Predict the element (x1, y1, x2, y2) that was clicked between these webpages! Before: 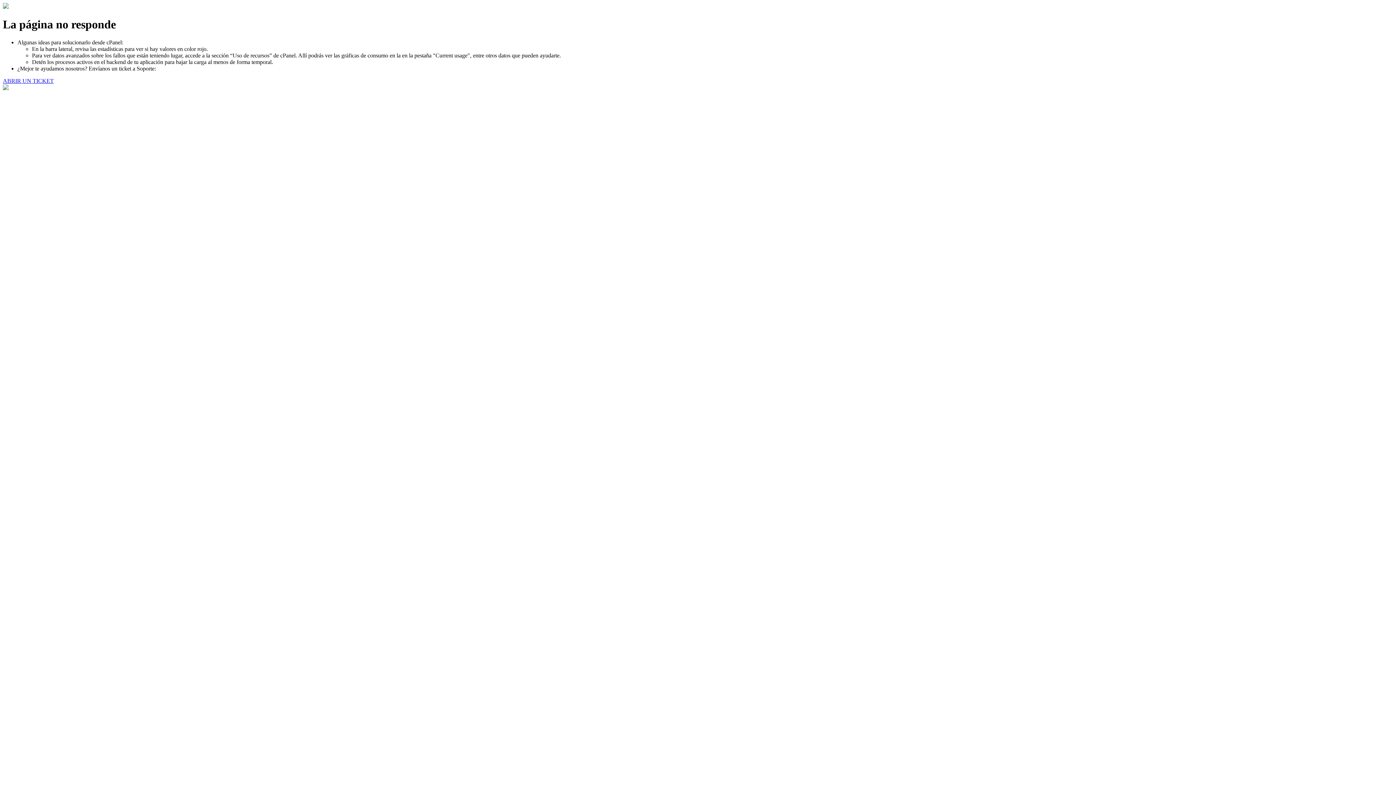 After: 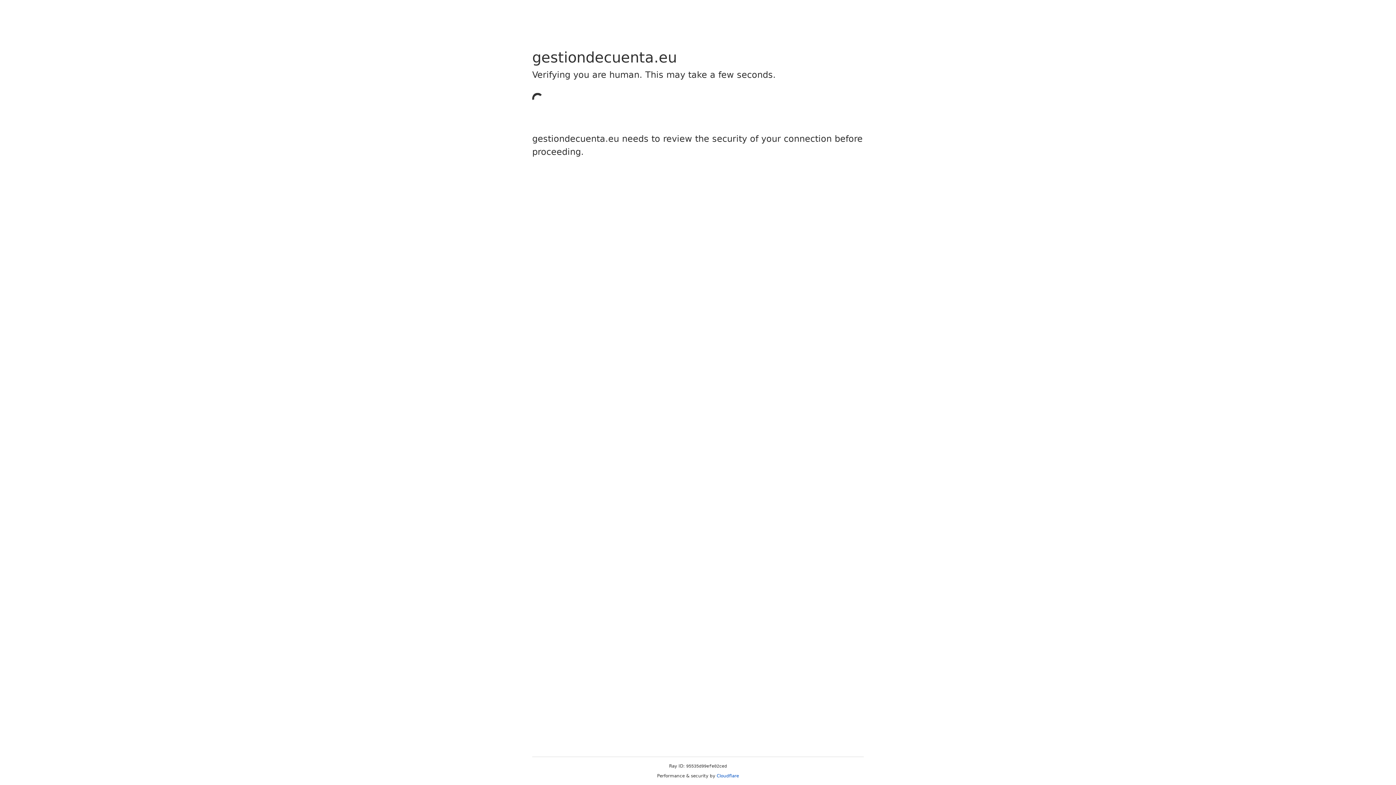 Action: label: ABRIR UN TICKET bbox: (2, 77, 53, 83)